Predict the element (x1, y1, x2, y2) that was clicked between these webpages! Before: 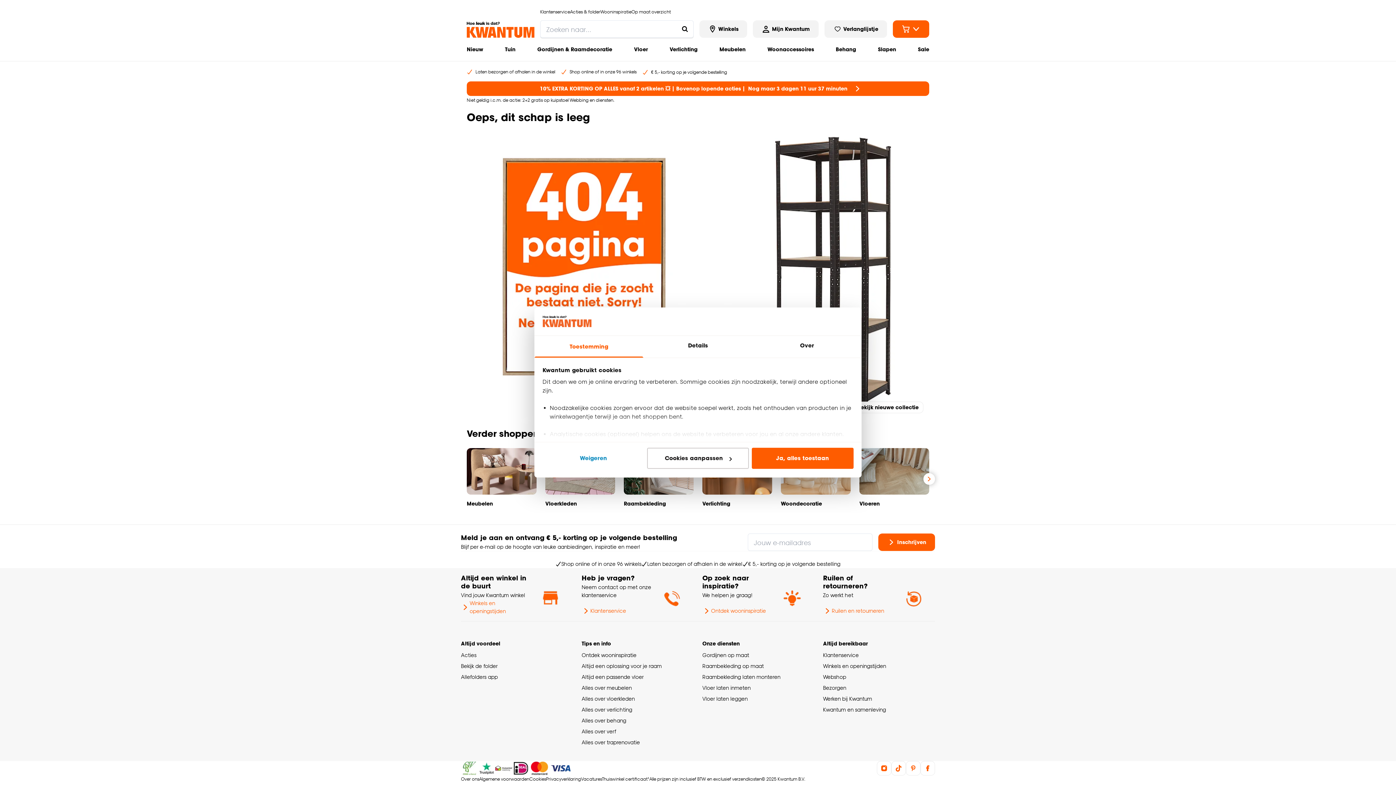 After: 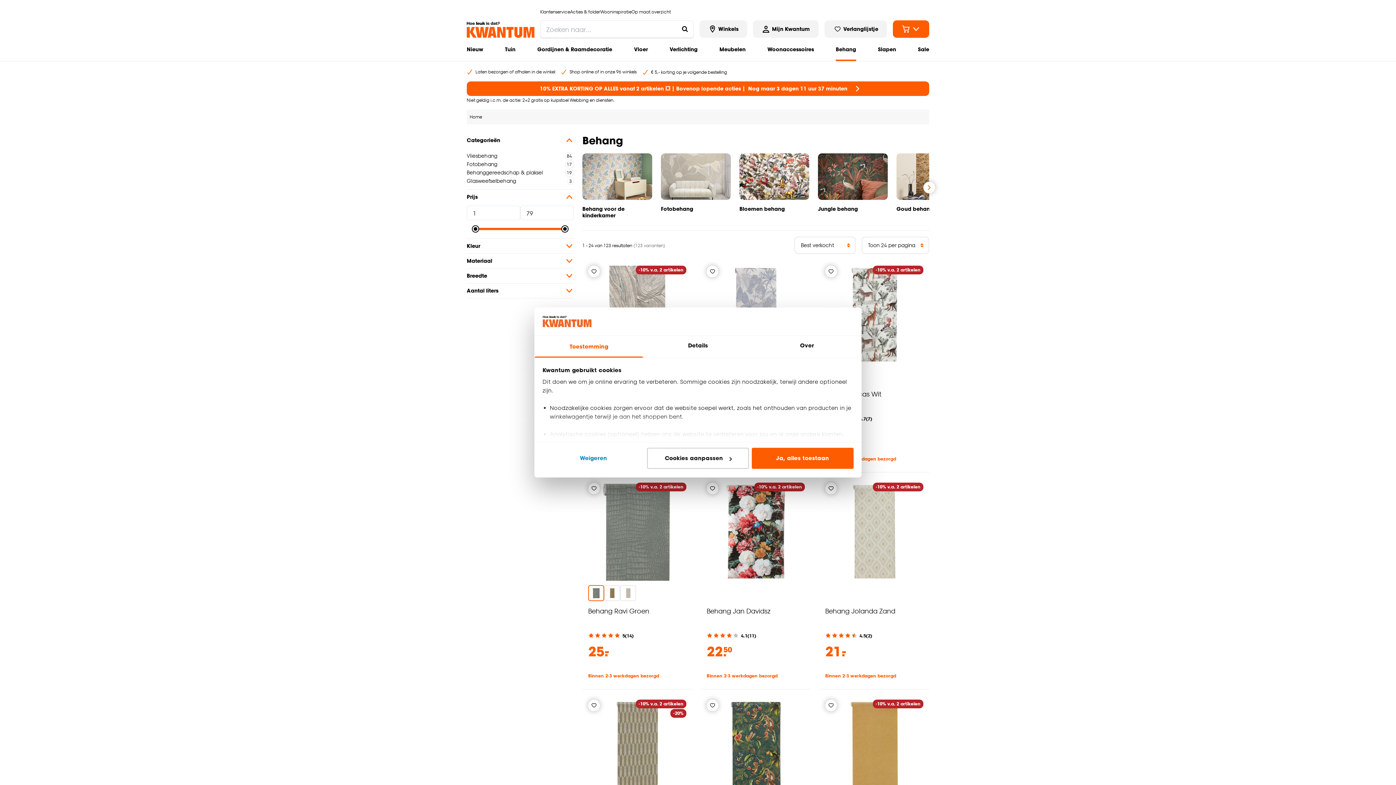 Action: bbox: (836, 37, 856, 61) label: Behang